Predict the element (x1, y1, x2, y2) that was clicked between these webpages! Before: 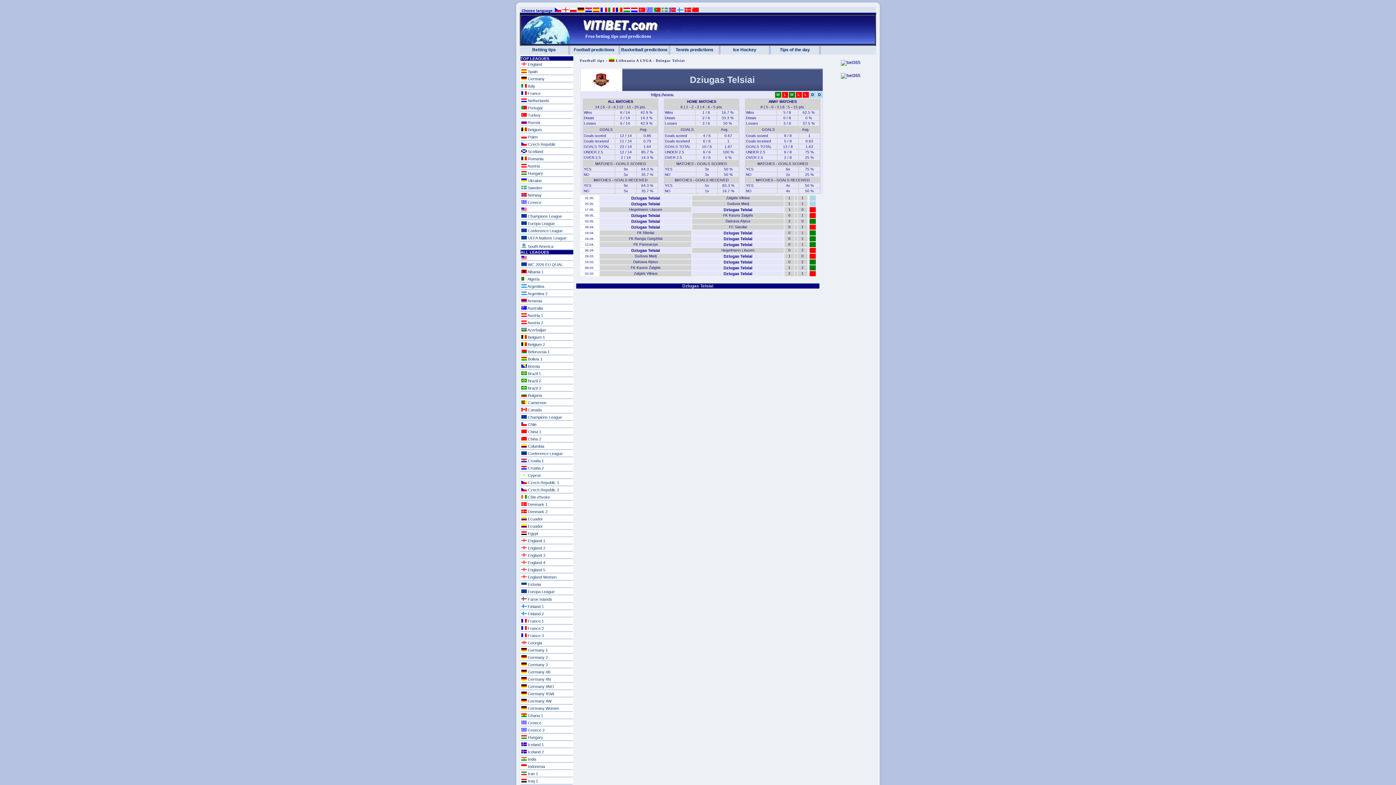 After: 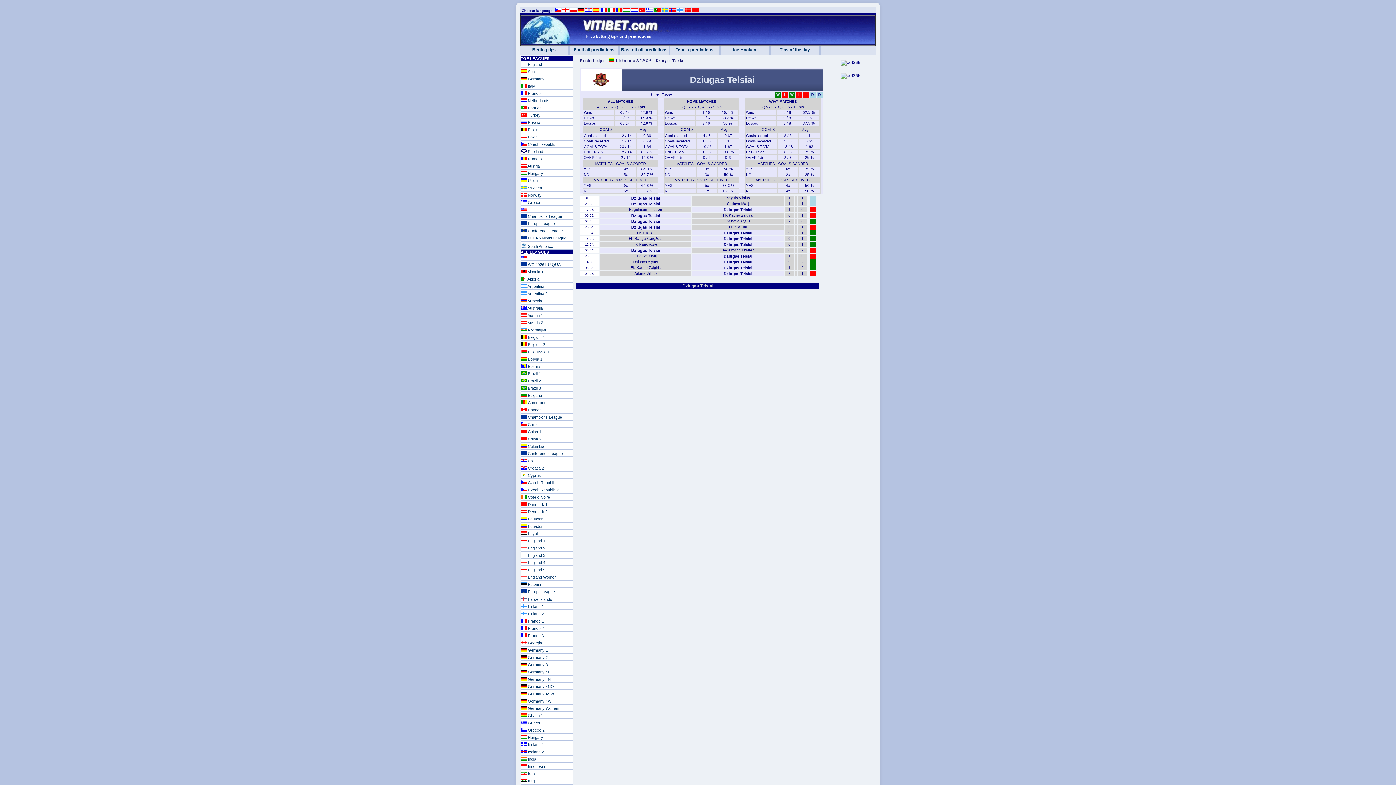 Action: bbox: (841, 60, 860, 65)